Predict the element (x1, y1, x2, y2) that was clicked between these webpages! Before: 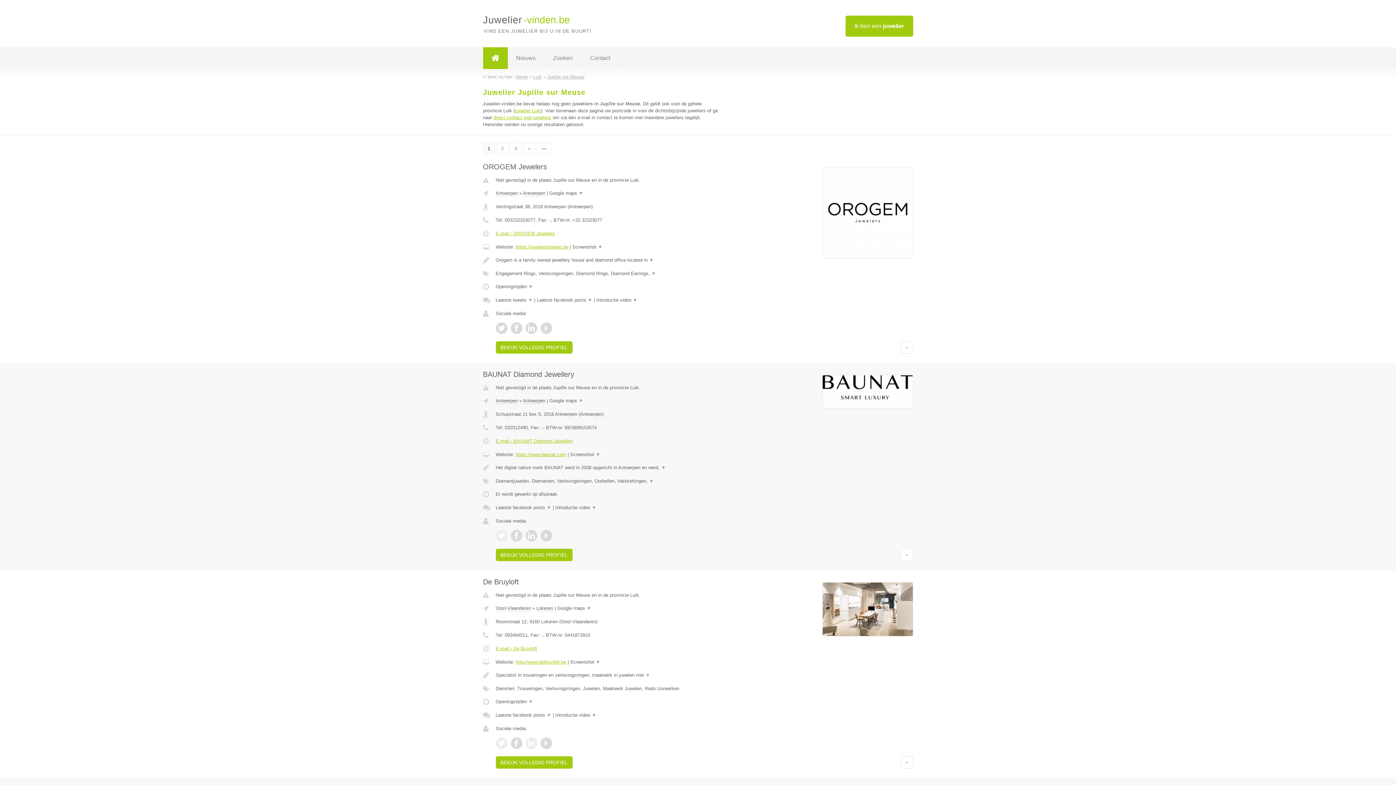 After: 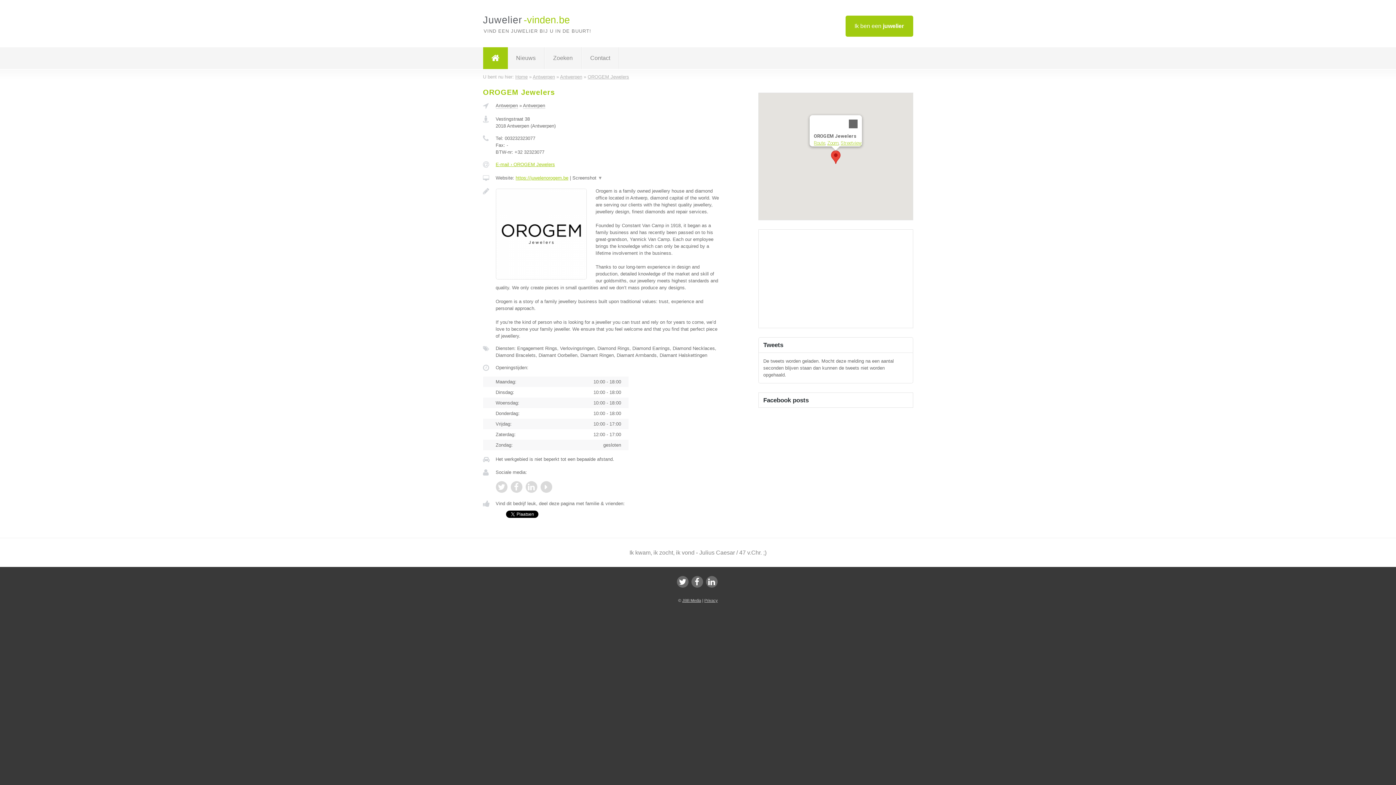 Action: label: OROGEM Jewelers bbox: (483, 162, 547, 170)